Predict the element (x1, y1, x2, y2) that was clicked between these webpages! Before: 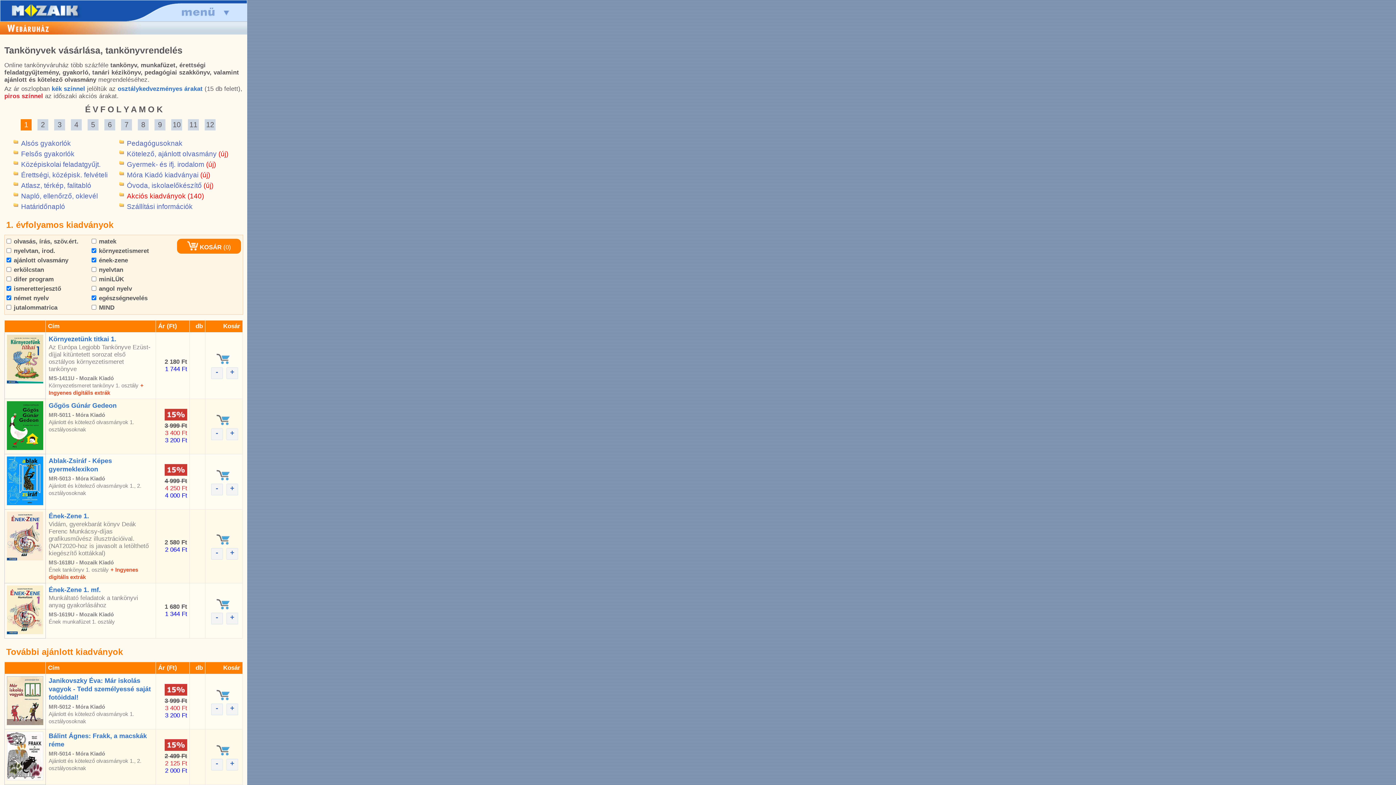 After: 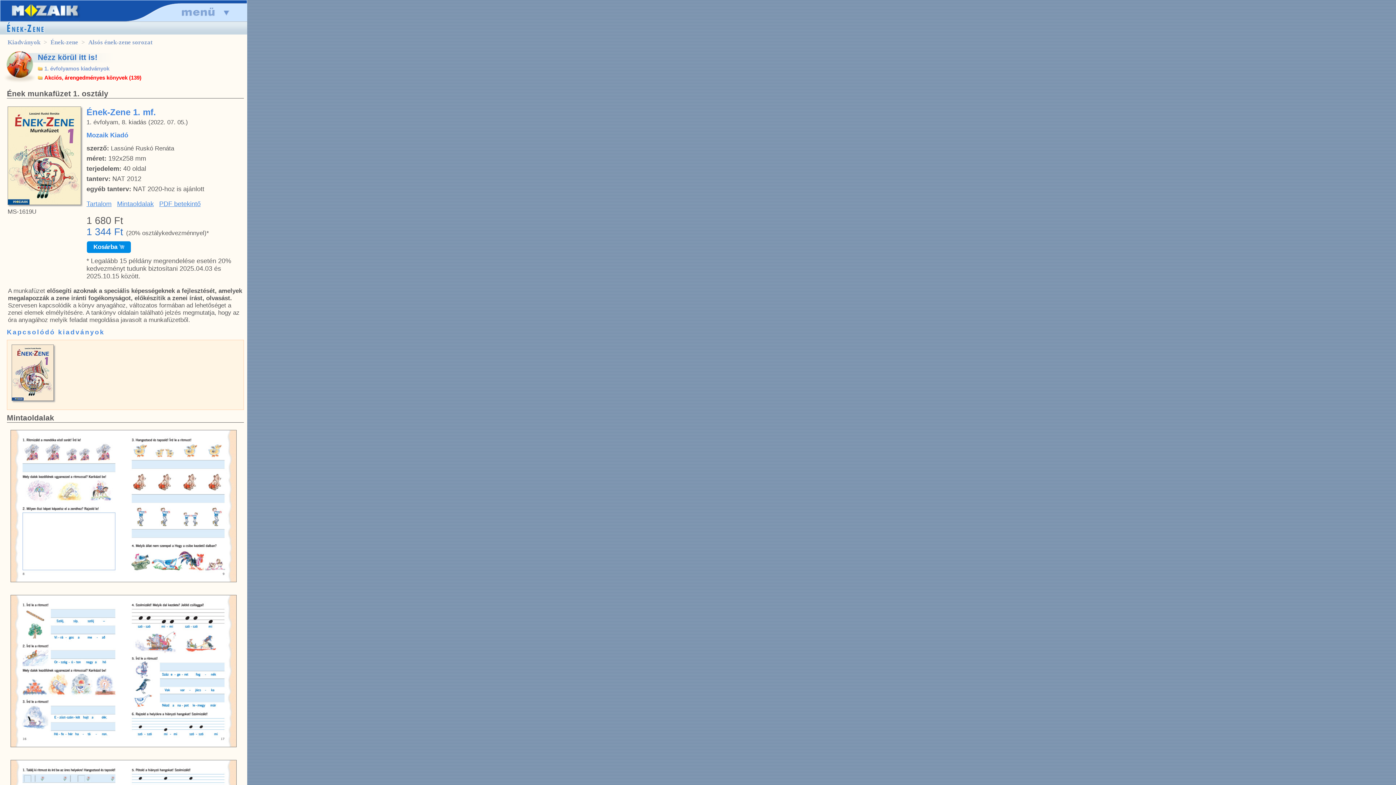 Action: label: Ének-Zene 1. mf. bbox: (48, 586, 100, 593)